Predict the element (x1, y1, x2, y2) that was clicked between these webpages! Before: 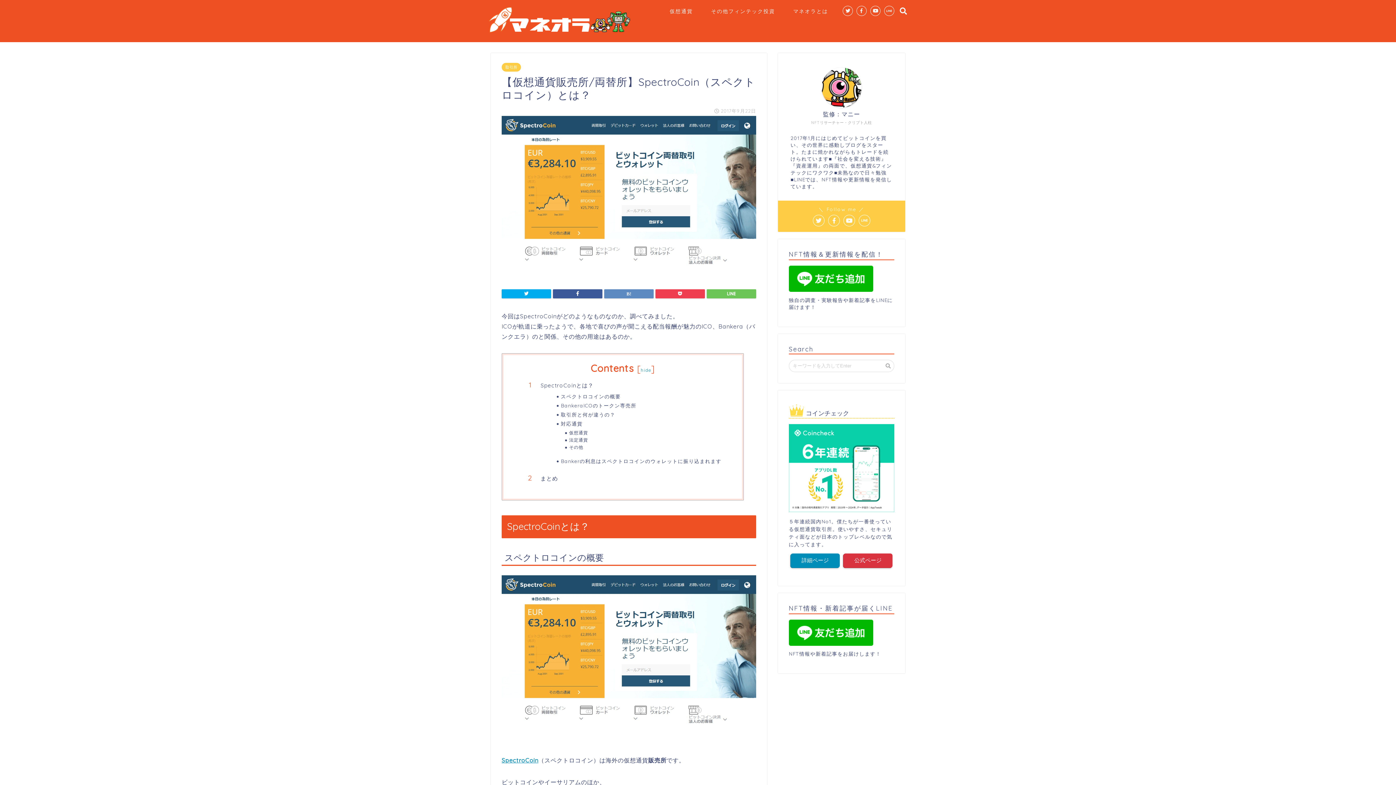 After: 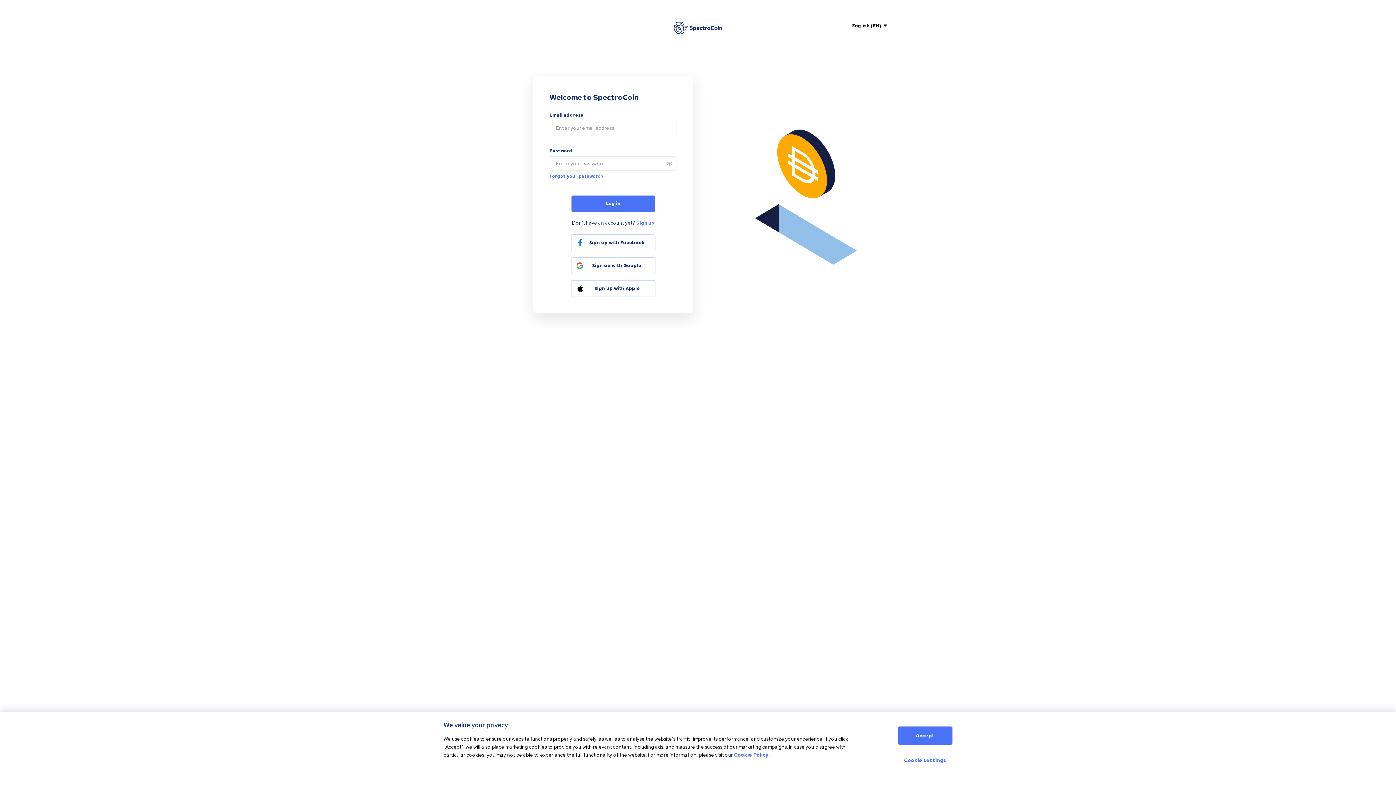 Action: label: SpectroCoin bbox: (501, 757, 538, 764)